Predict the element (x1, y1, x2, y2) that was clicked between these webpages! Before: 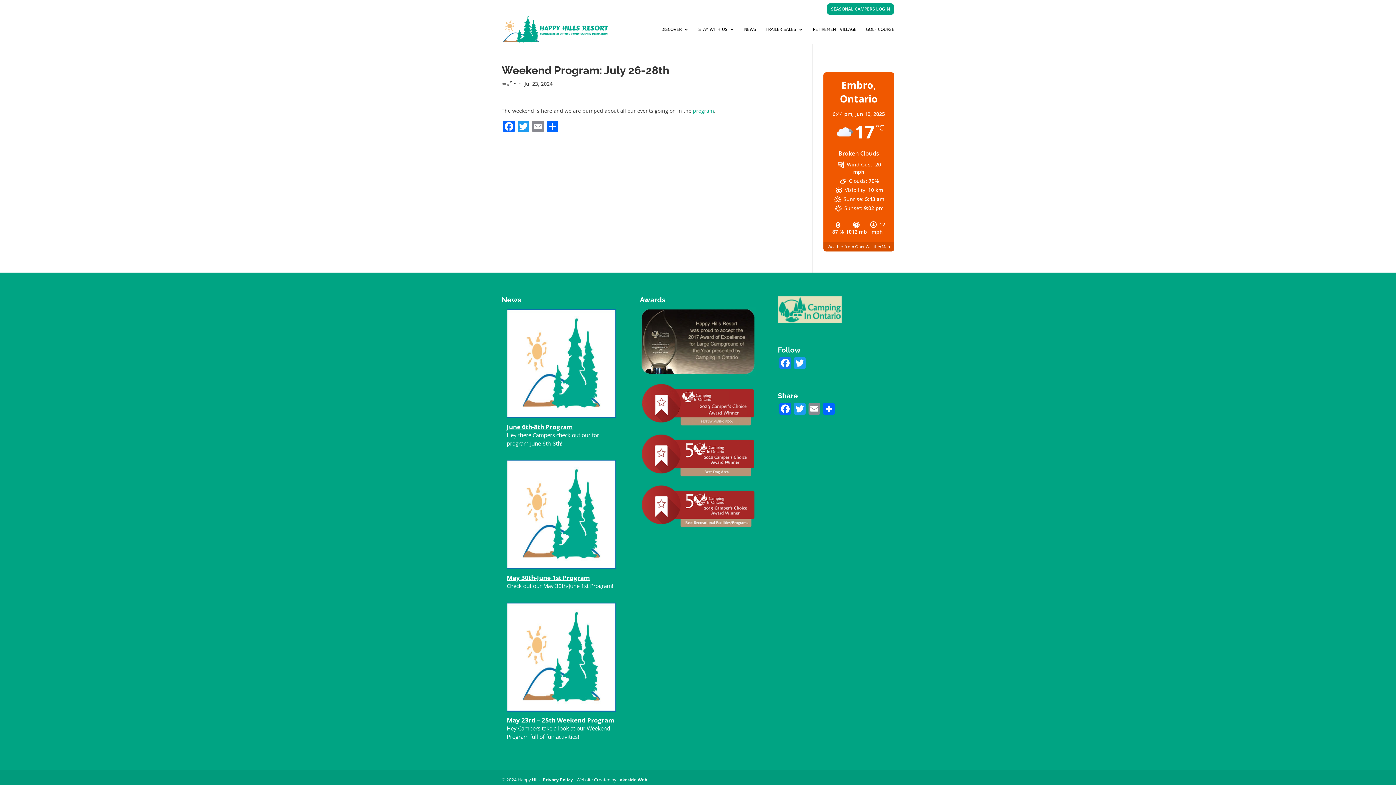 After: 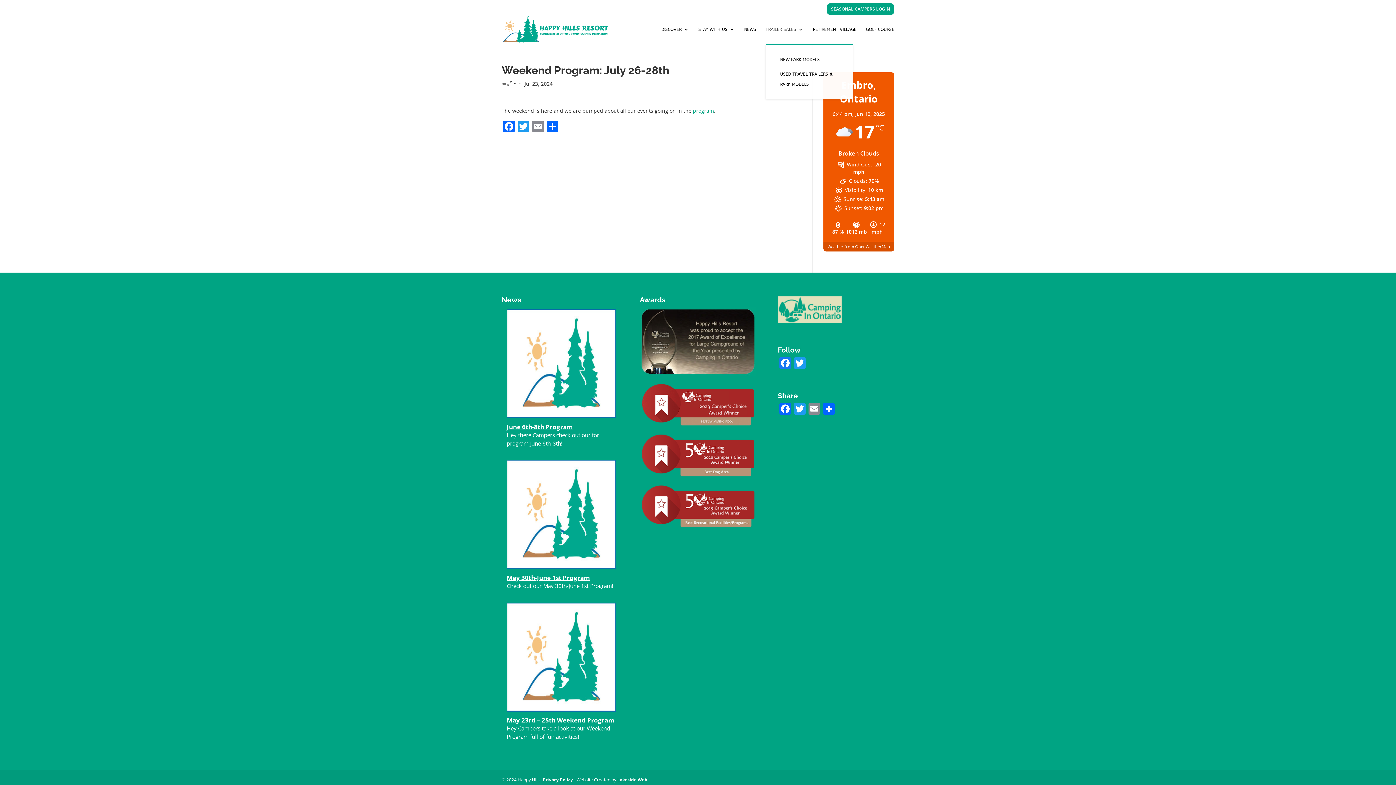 Action: bbox: (765, 26, 803, 44) label: TRAILER SALES